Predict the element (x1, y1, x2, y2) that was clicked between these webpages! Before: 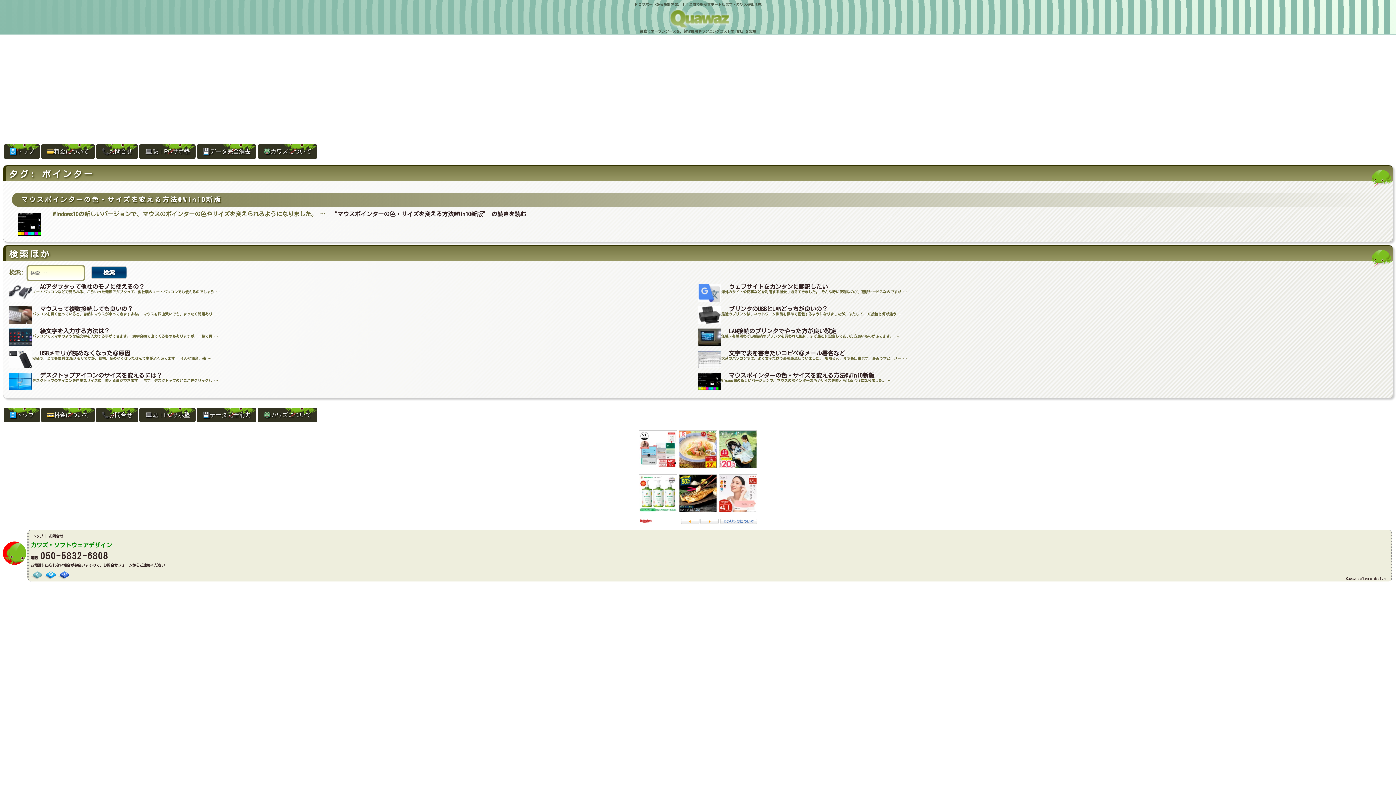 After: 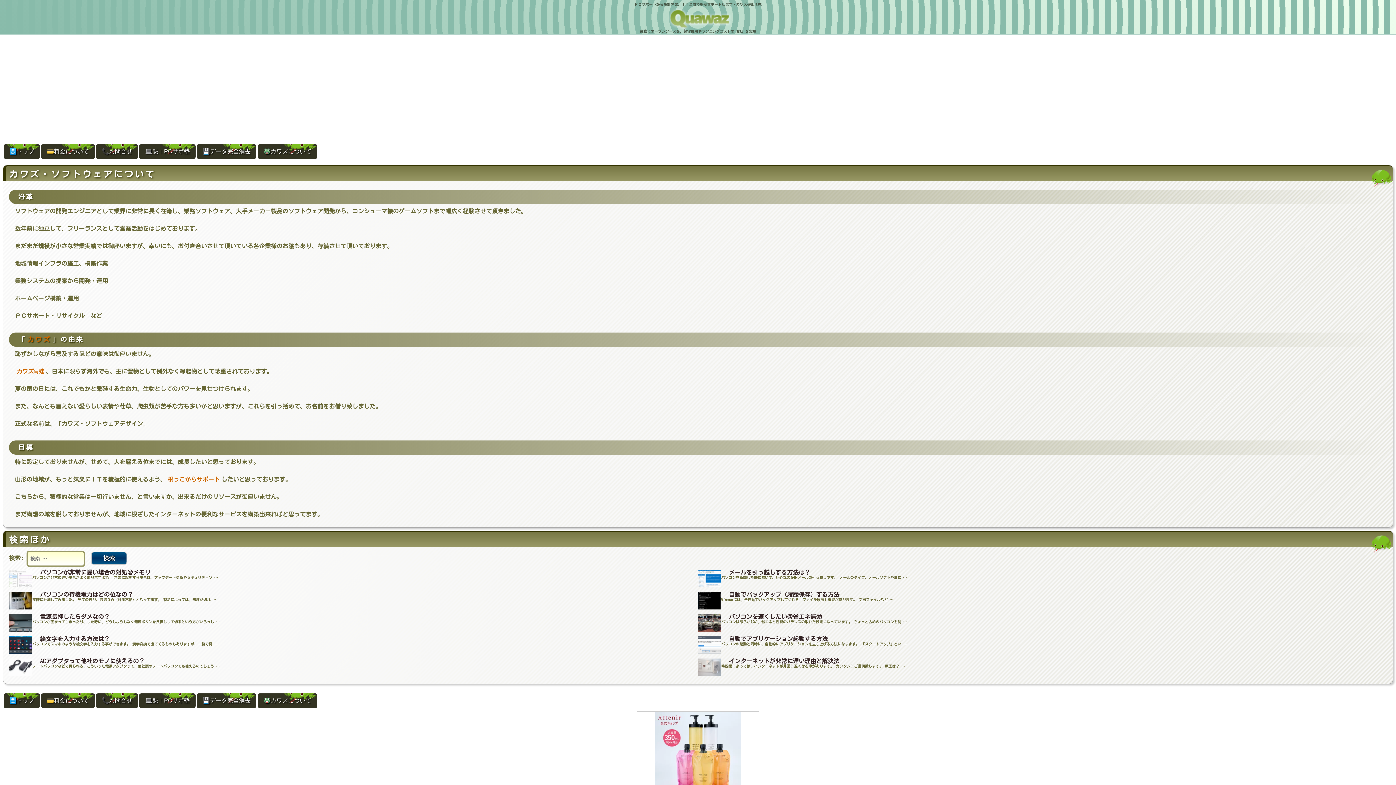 Action: bbox: (263, 148, 311, 154) label: 🐸カワズについて